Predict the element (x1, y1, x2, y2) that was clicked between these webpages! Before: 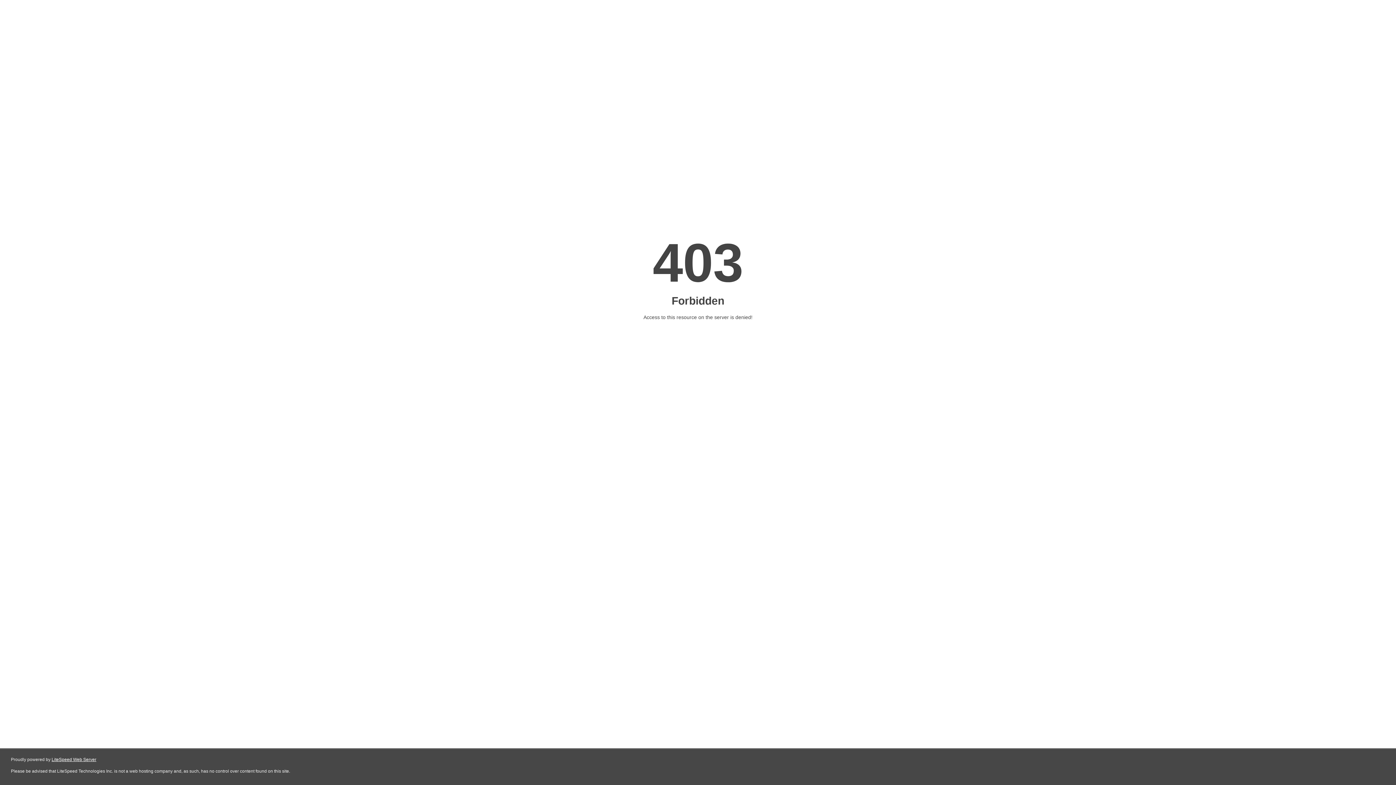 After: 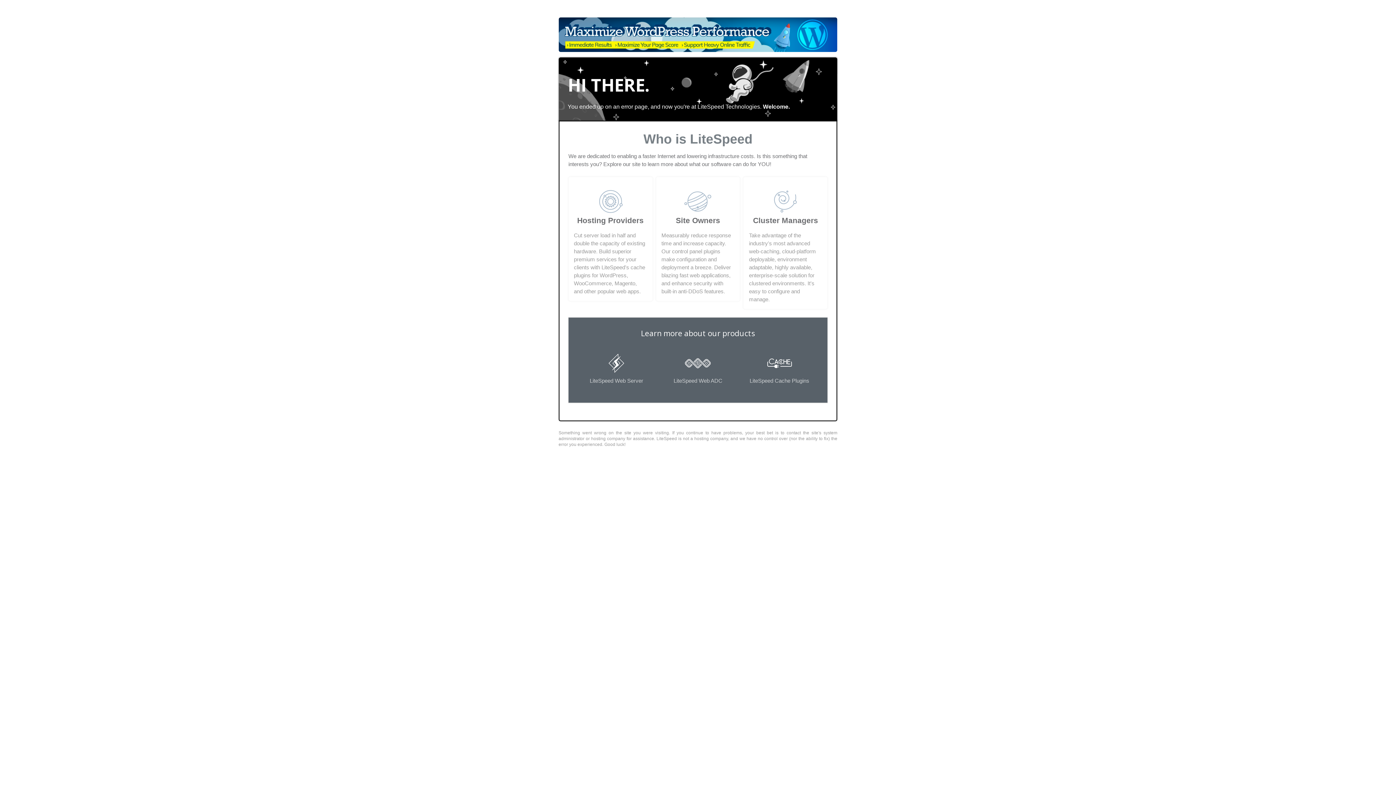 Action: label: LiteSpeed Web Server bbox: (51, 757, 96, 762)